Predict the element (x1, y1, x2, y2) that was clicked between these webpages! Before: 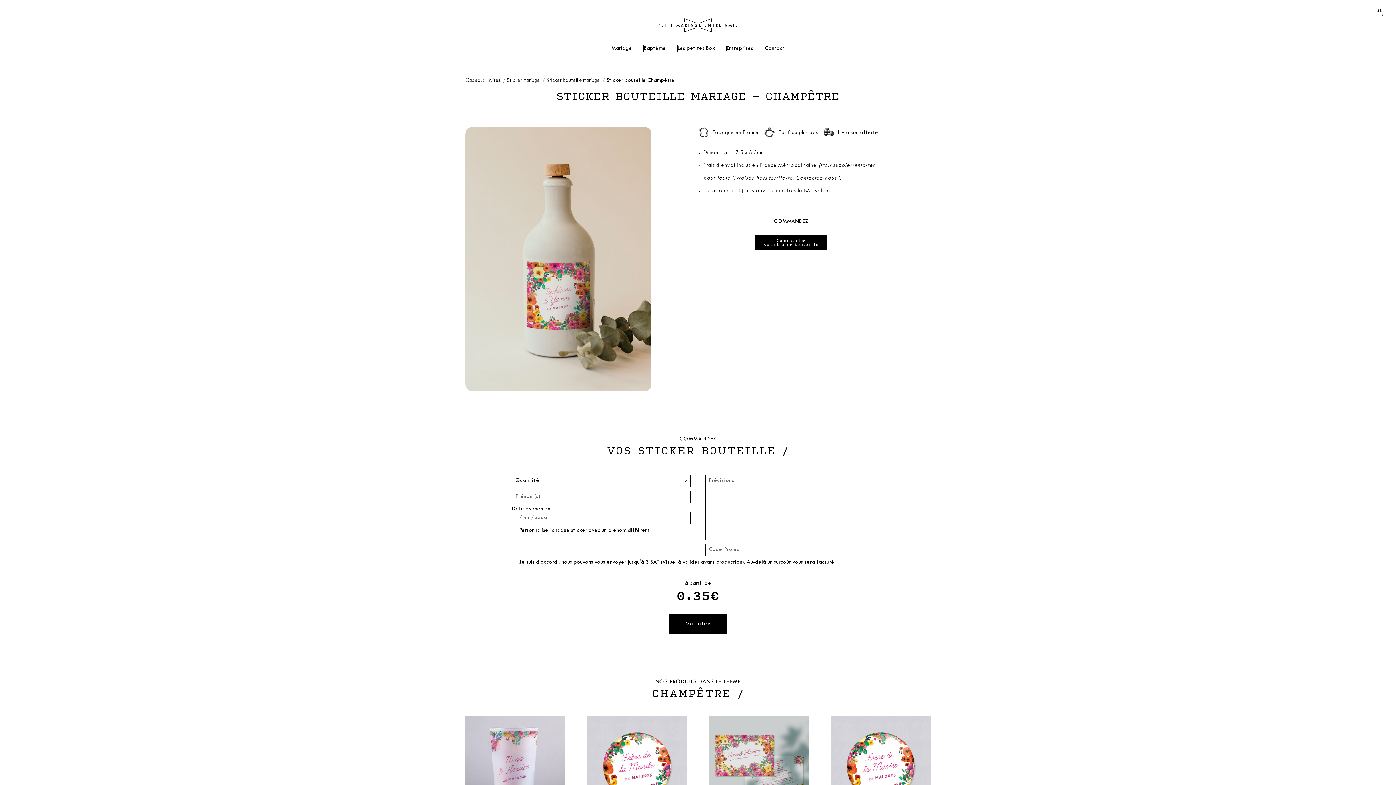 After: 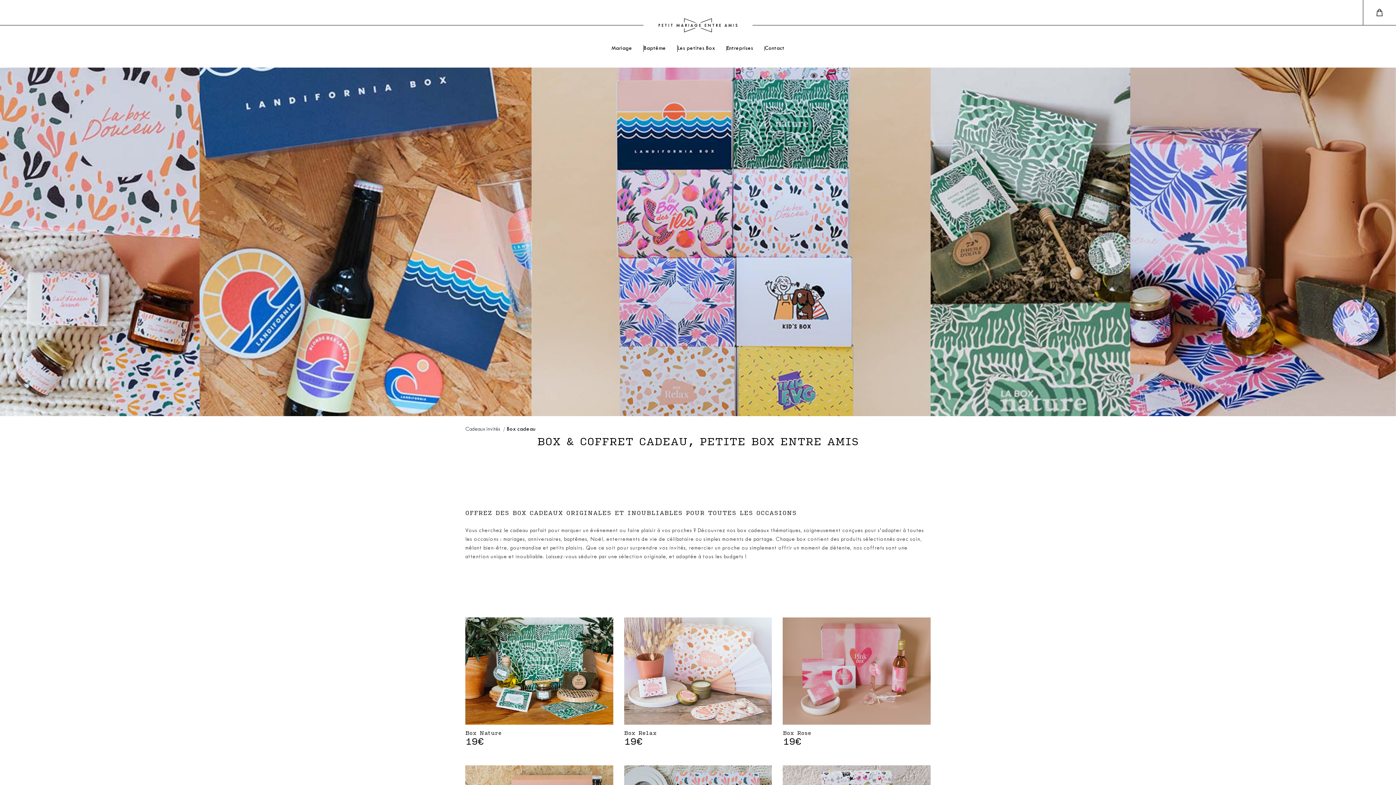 Action: bbox: (677, 46, 715, 51) label: Les petites Box